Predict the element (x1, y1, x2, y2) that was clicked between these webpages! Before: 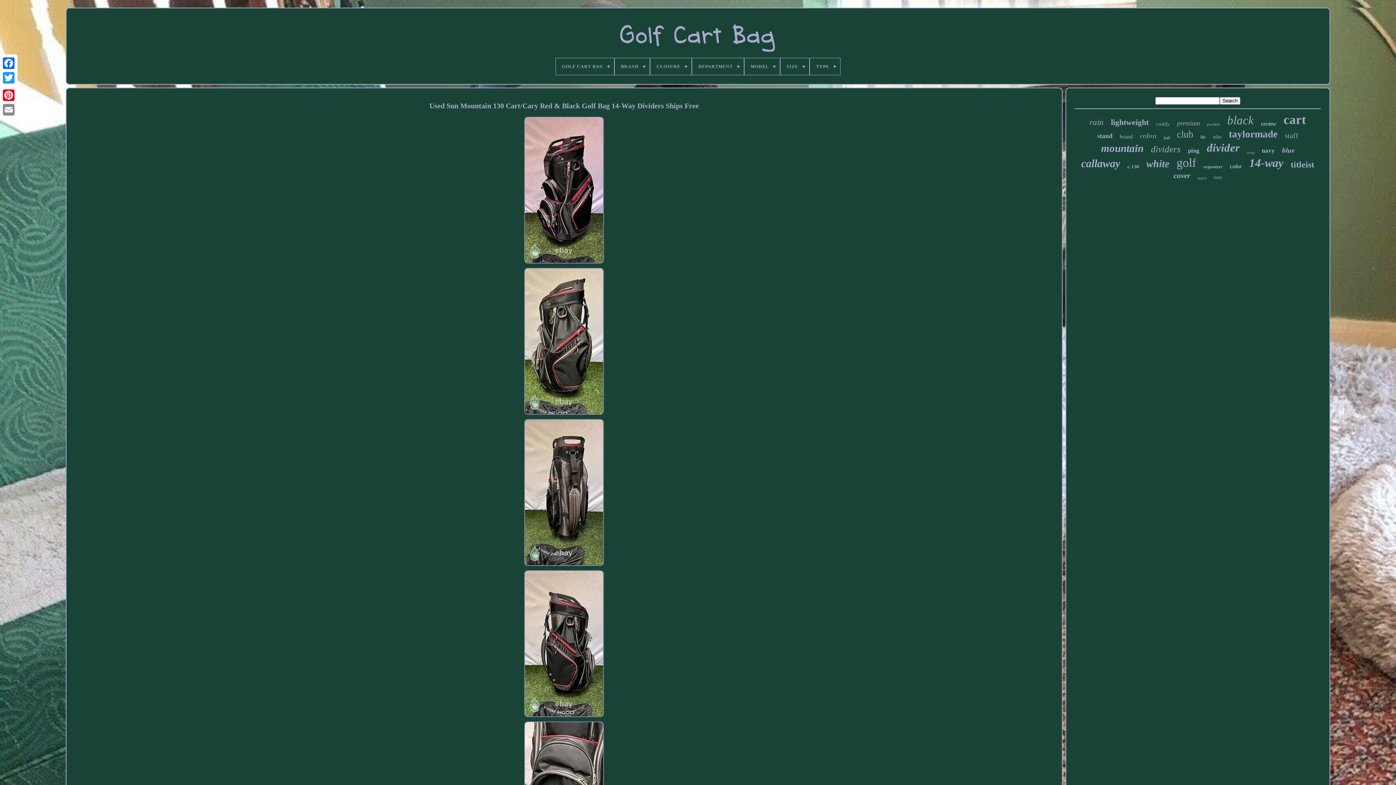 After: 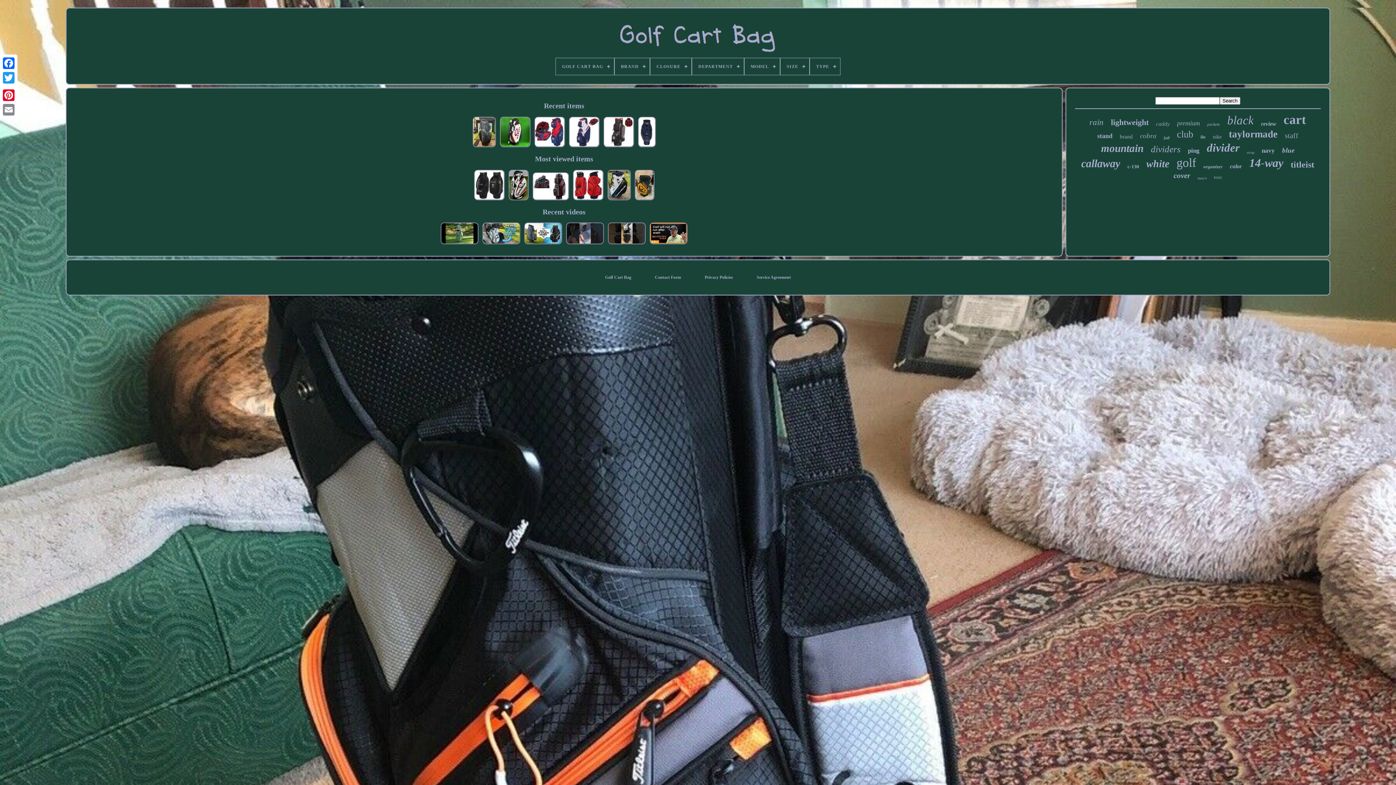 Action: bbox: (614, 52, 781, 57)